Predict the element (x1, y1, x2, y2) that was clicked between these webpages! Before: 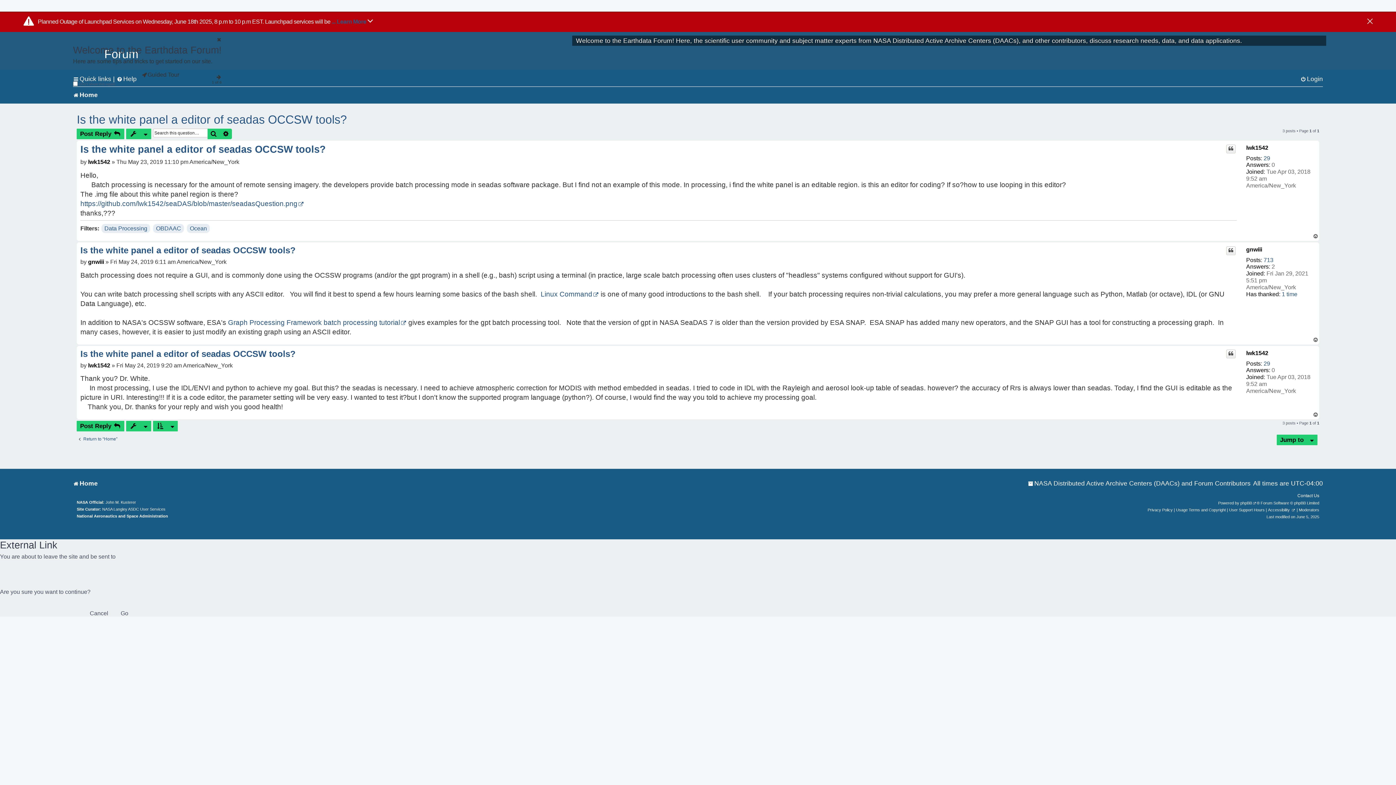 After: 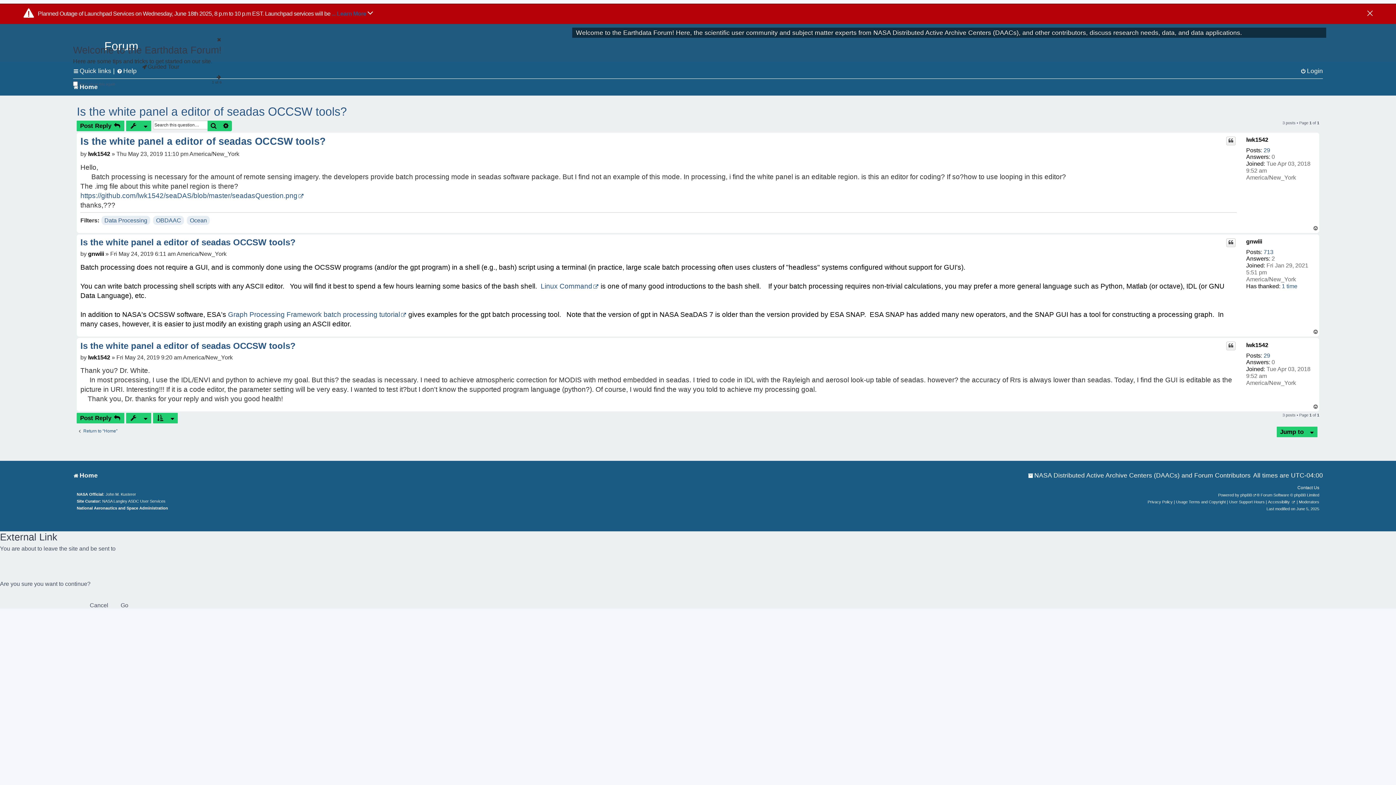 Action: label: Is the white panel a editor of seadas OCCSW tools? bbox: (80, 244, 313, 255)